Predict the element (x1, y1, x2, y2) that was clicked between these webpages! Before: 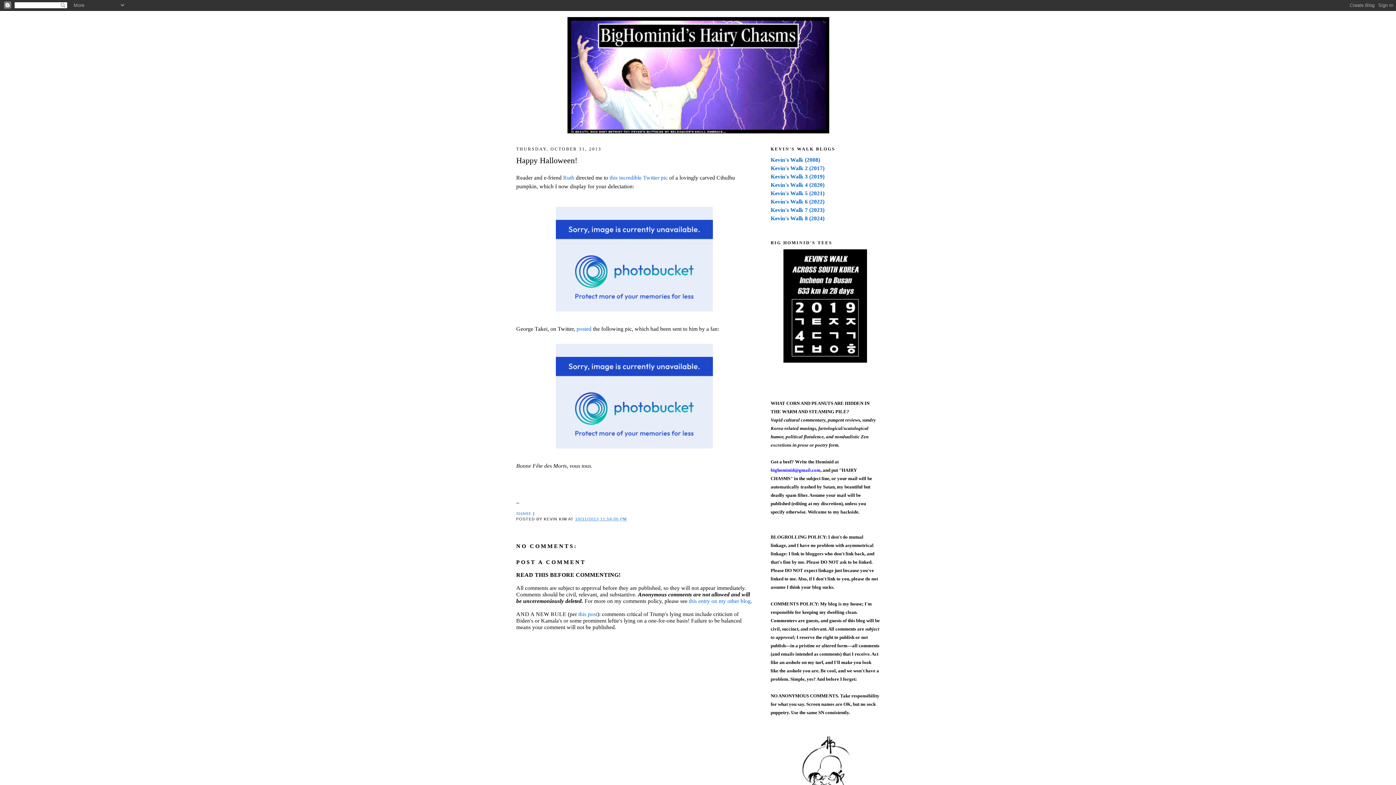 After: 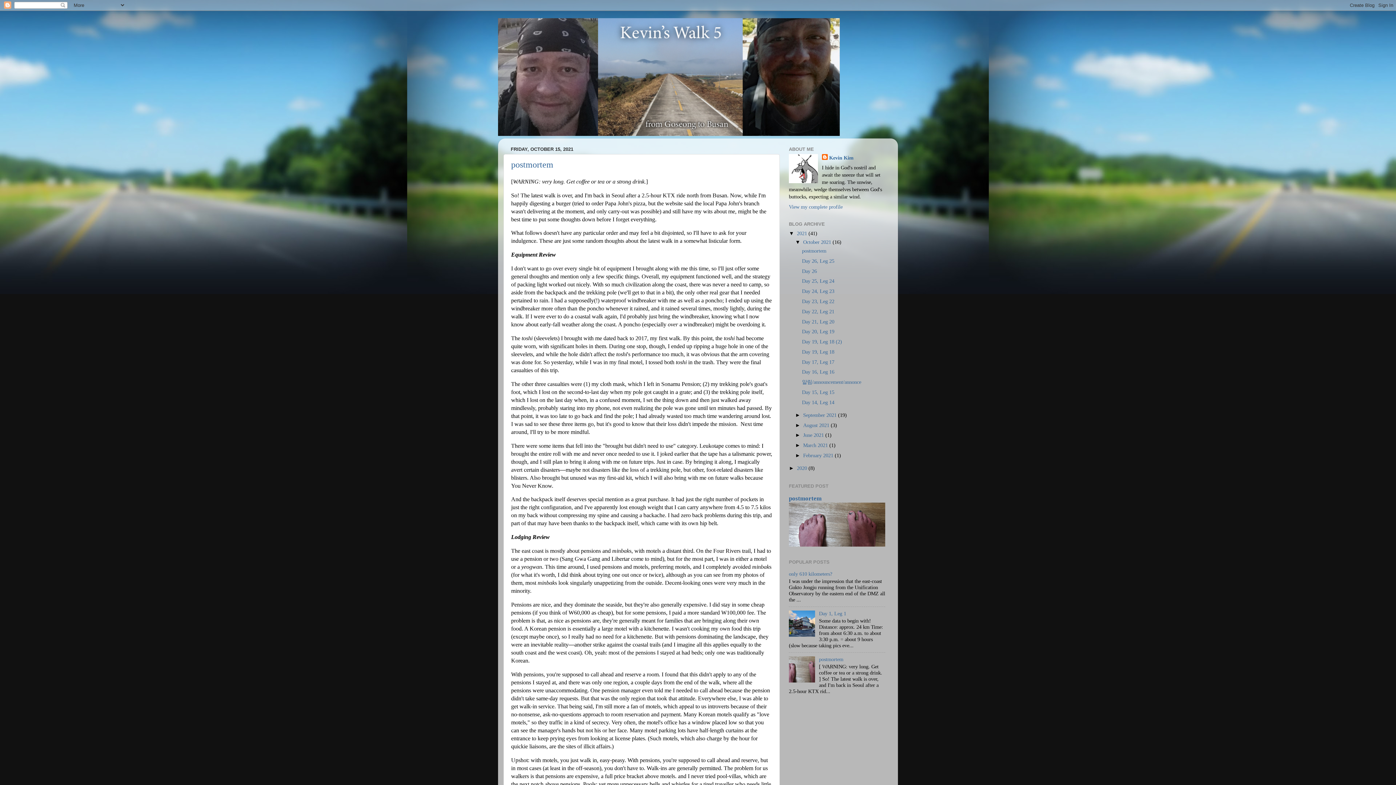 Action: label: Kevin's Walk 5 (2021) bbox: (770, 190, 824, 196)